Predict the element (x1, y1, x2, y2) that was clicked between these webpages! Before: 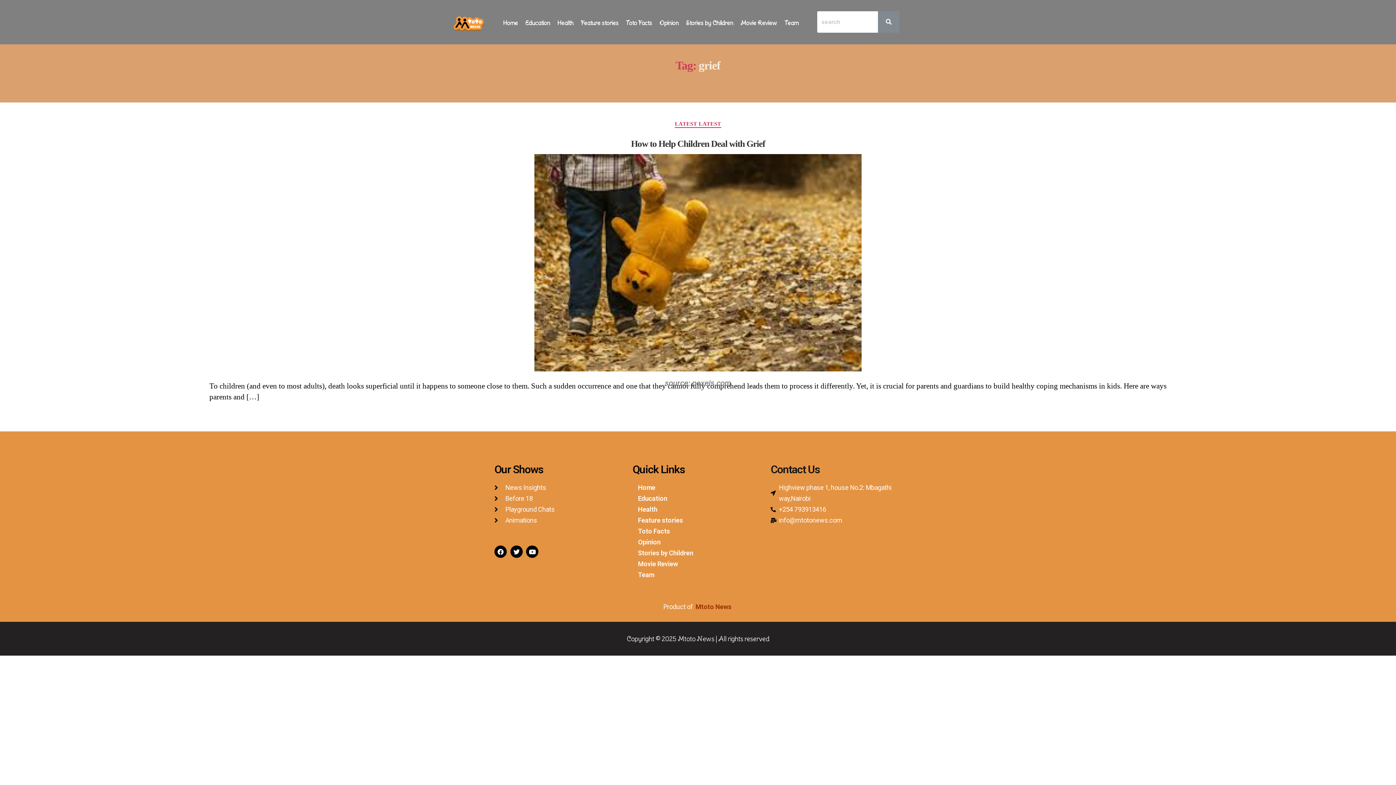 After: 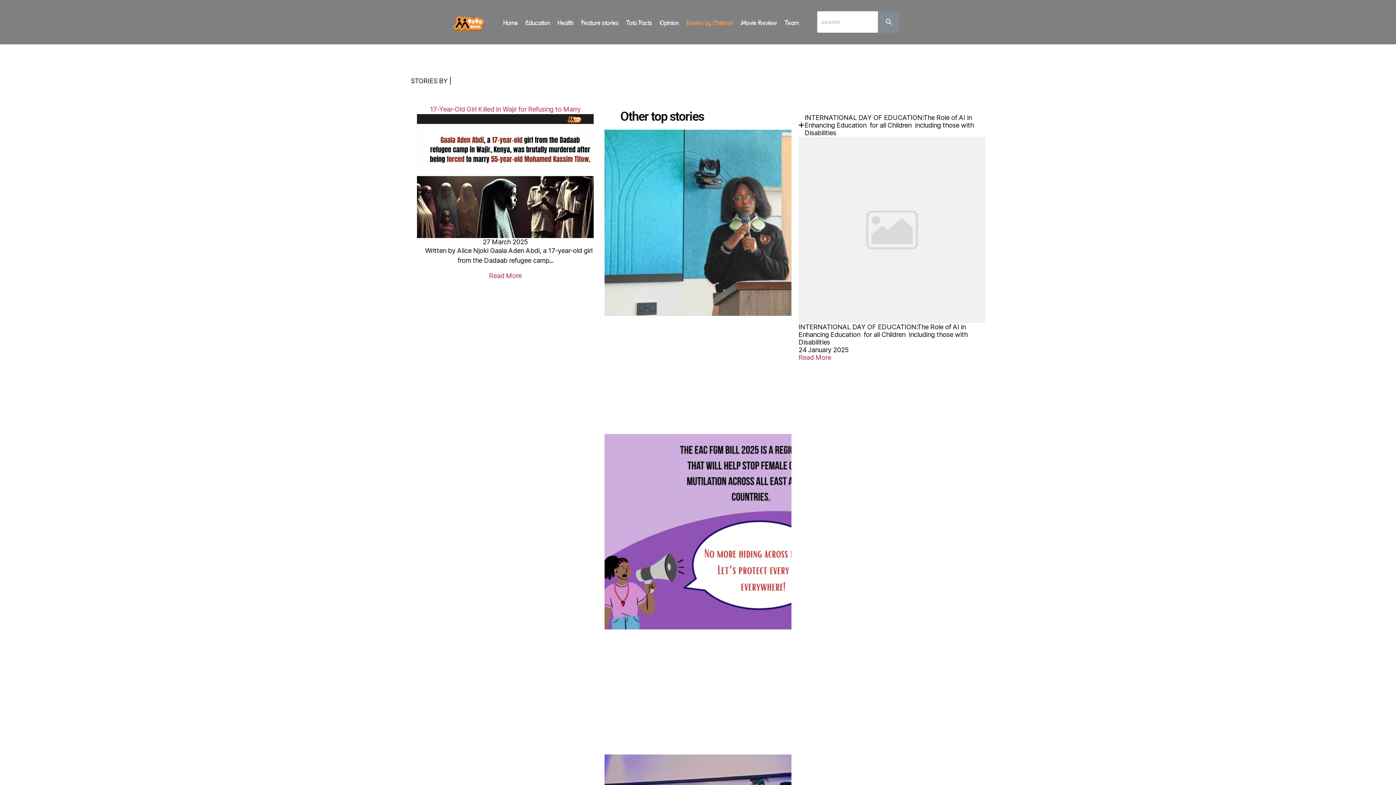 Action: bbox: (682, 16, 737, 29) label: Stories by Children